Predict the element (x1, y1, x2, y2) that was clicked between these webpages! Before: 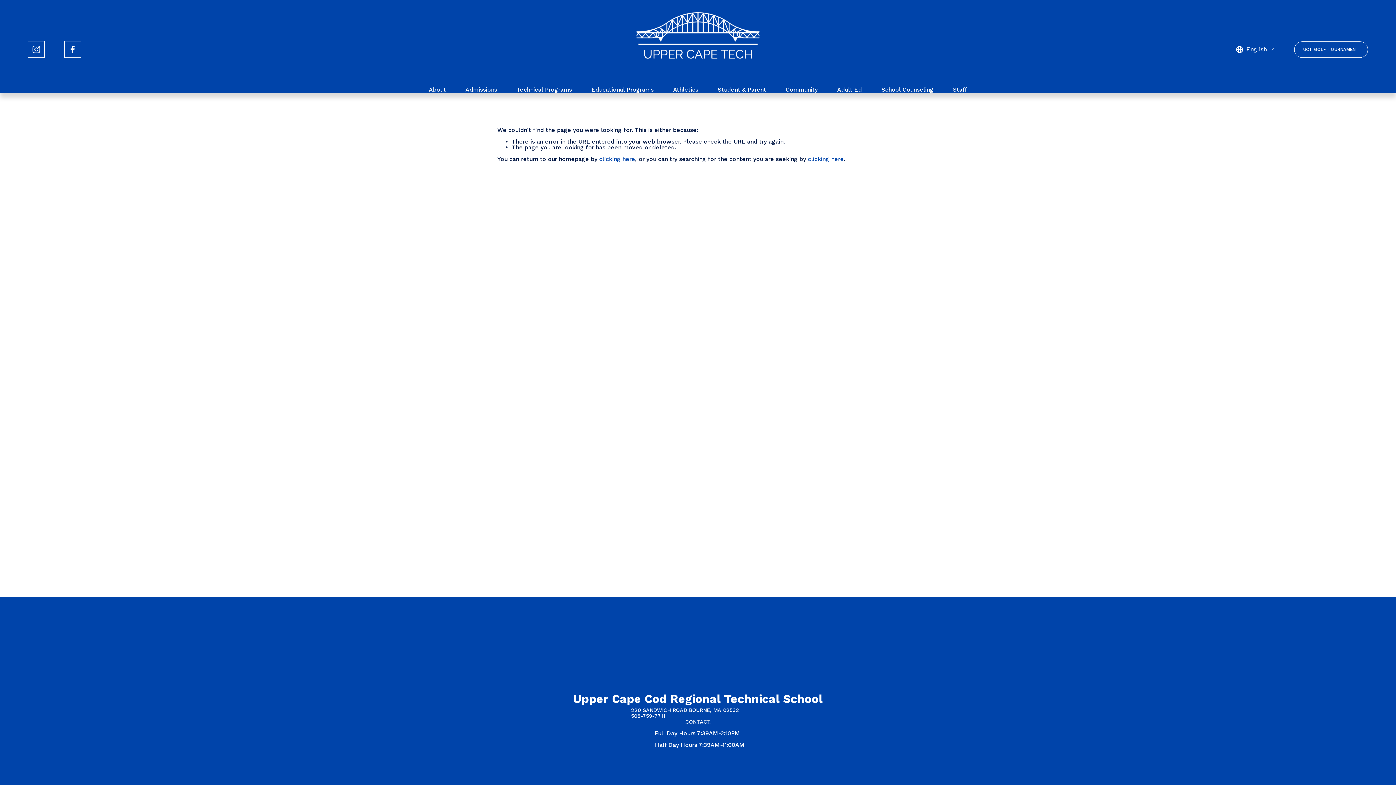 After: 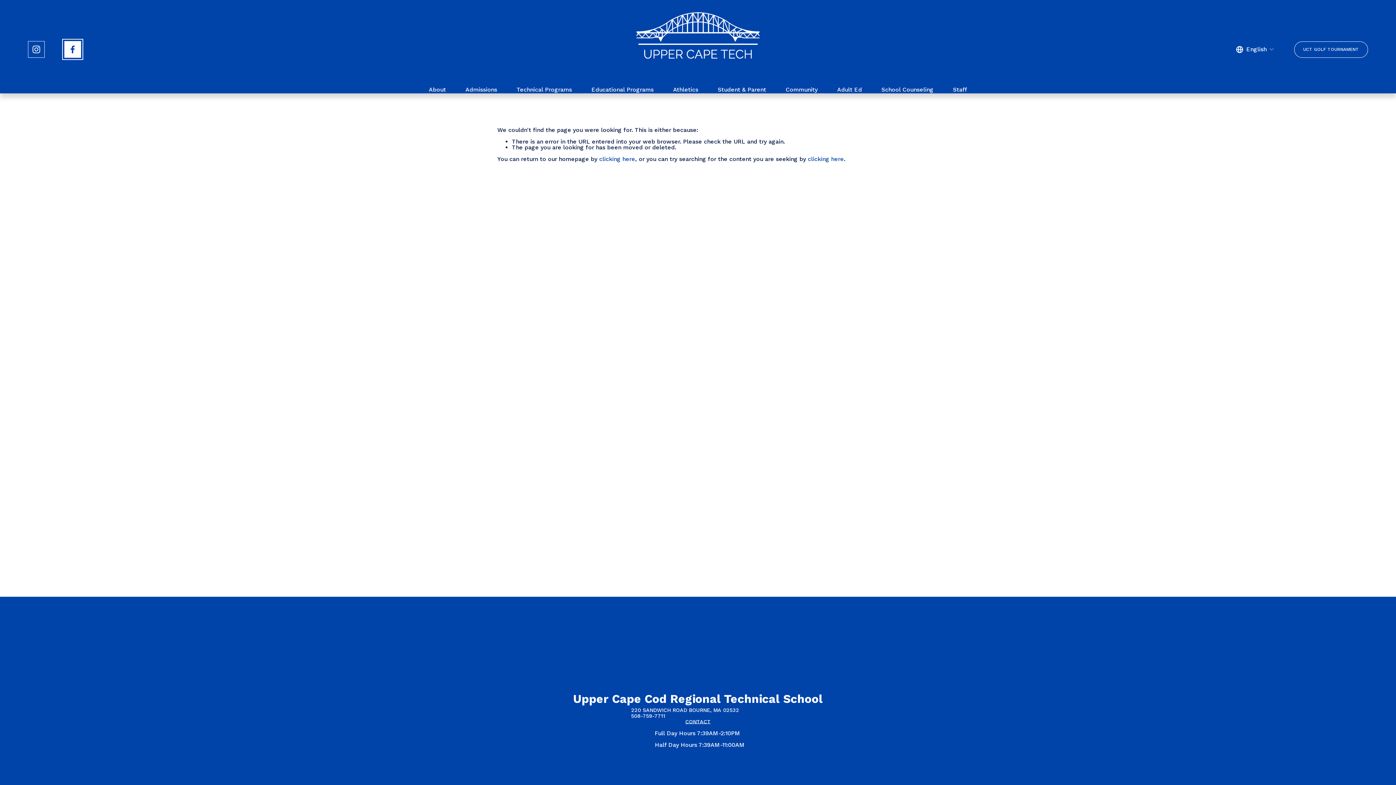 Action: bbox: (64, 41, 80, 57) label: Facebook